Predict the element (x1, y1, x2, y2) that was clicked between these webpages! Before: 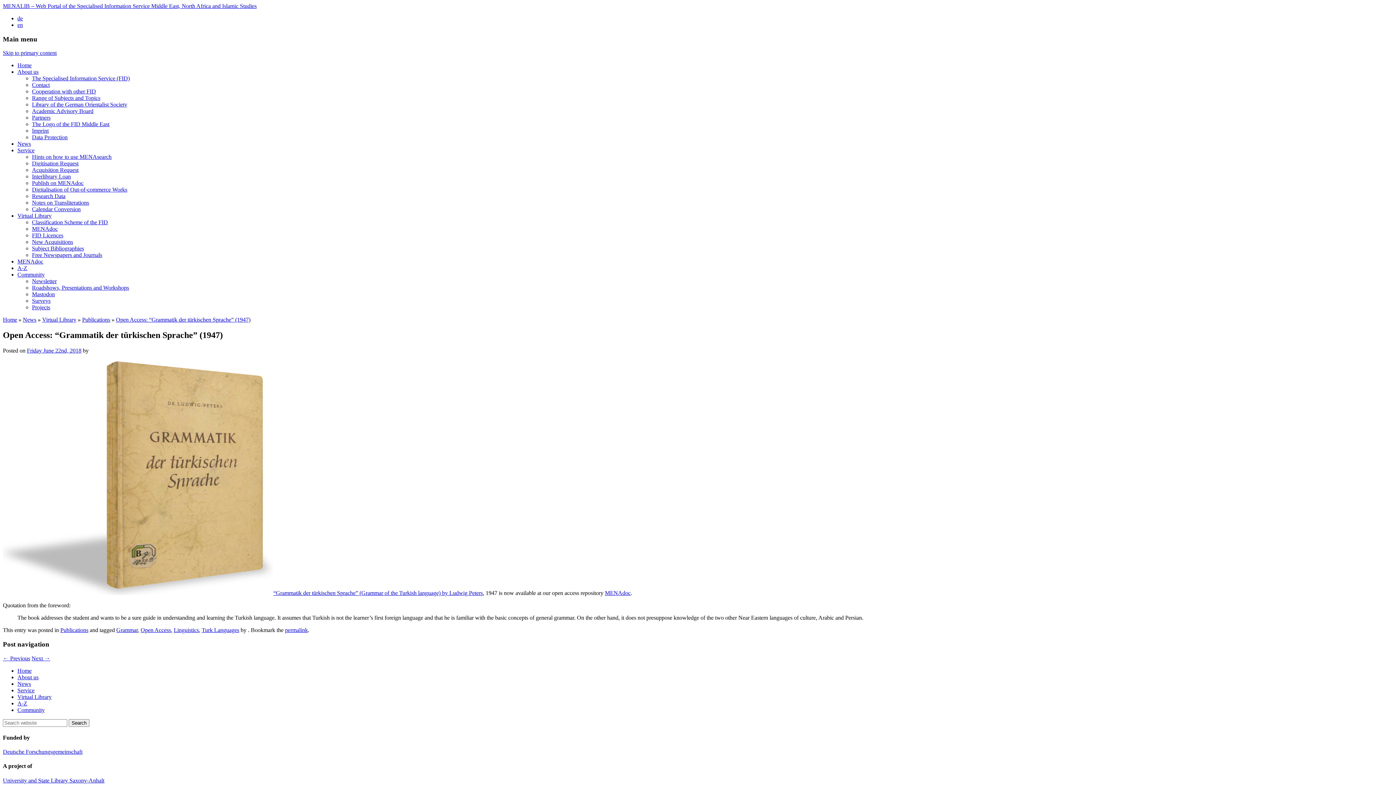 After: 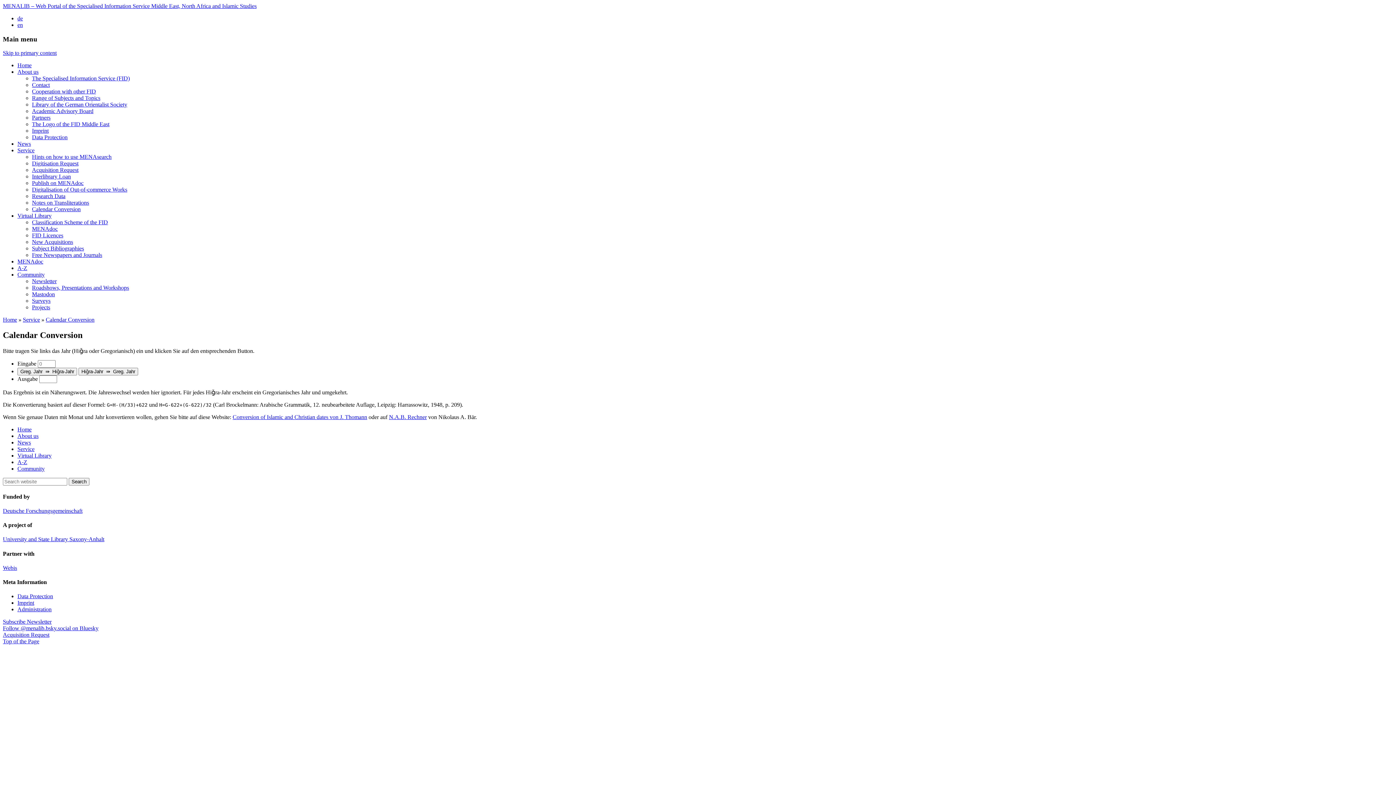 Action: bbox: (32, 206, 80, 212) label: Calendar Conversion